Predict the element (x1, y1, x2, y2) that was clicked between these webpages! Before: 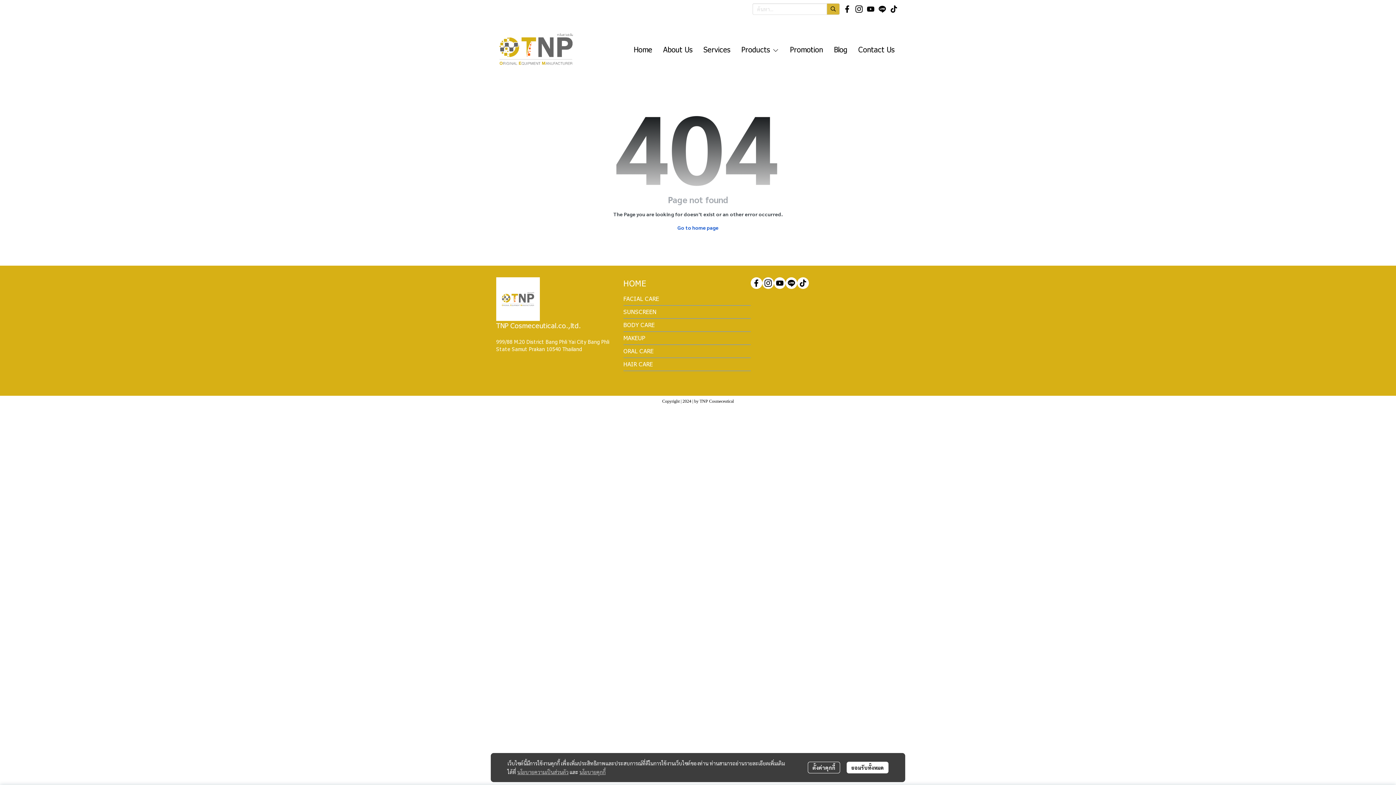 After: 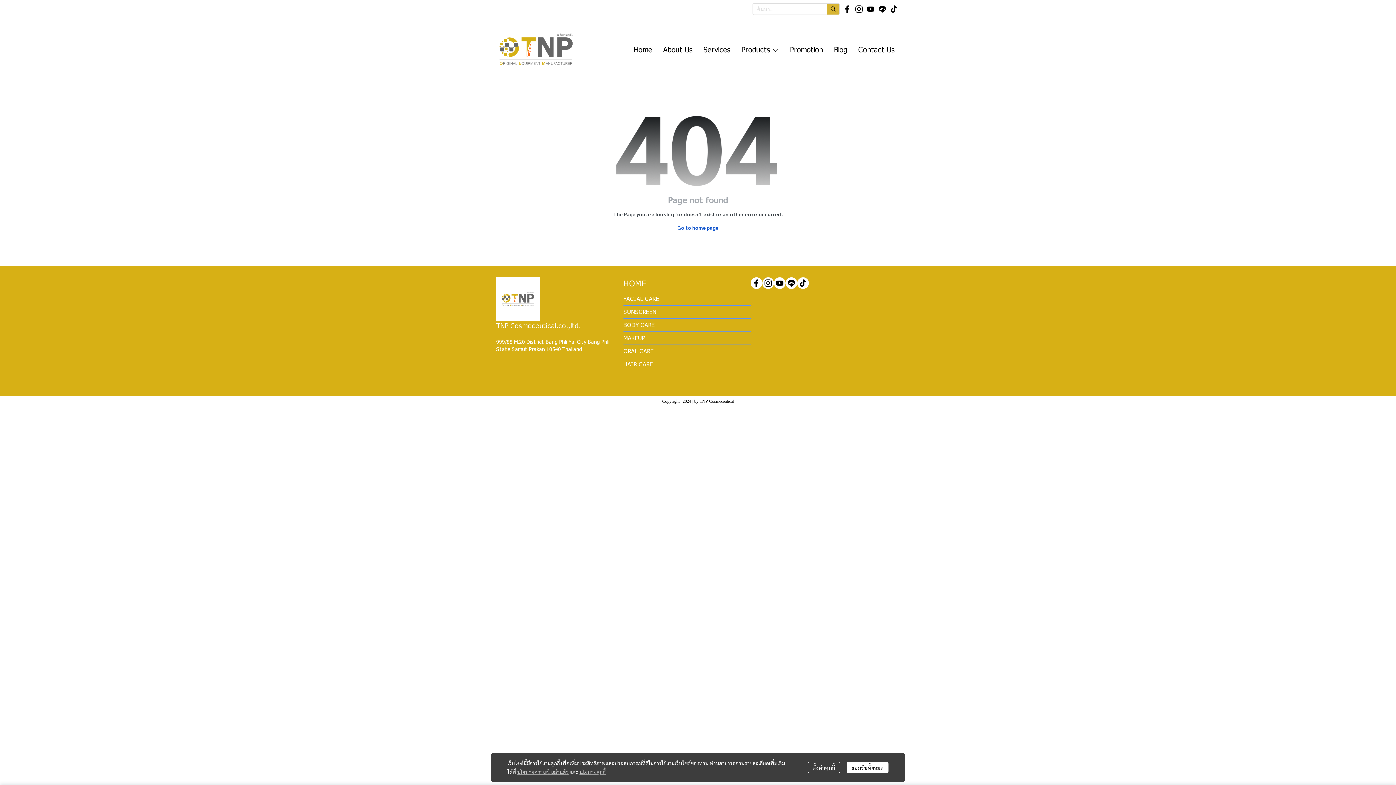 Action: bbox: (750, 1, 841, 16)